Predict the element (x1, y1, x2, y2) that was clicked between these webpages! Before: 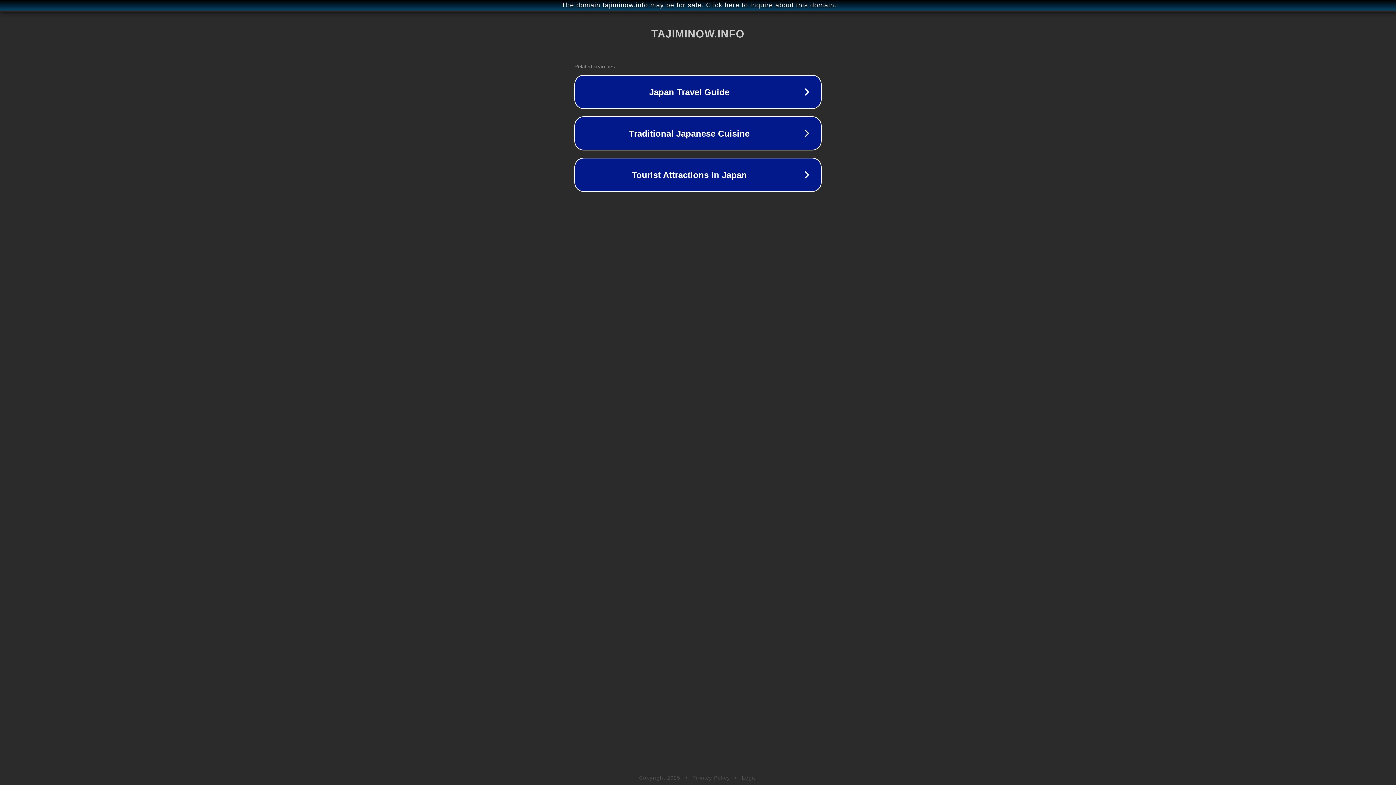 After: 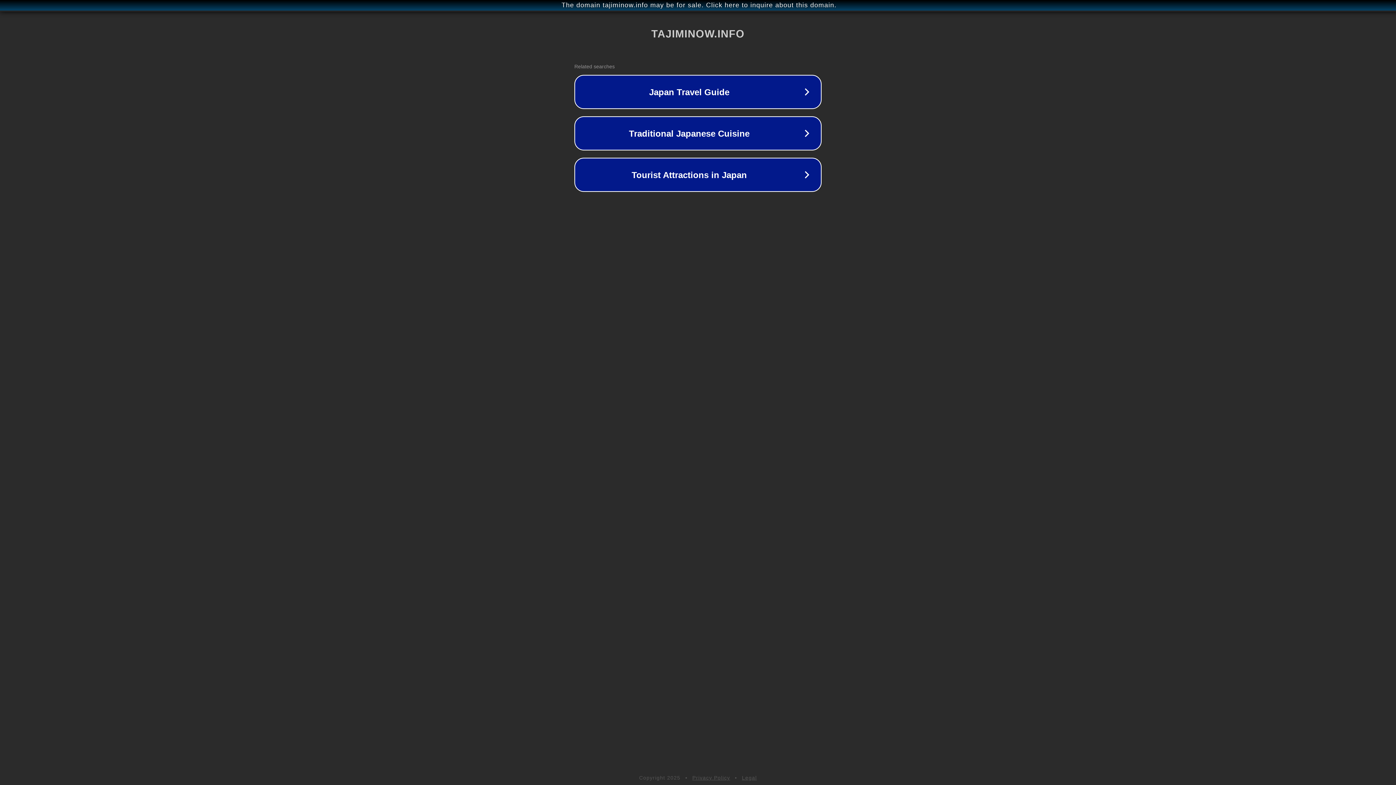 Action: label: Privacy Policy bbox: (692, 775, 730, 781)